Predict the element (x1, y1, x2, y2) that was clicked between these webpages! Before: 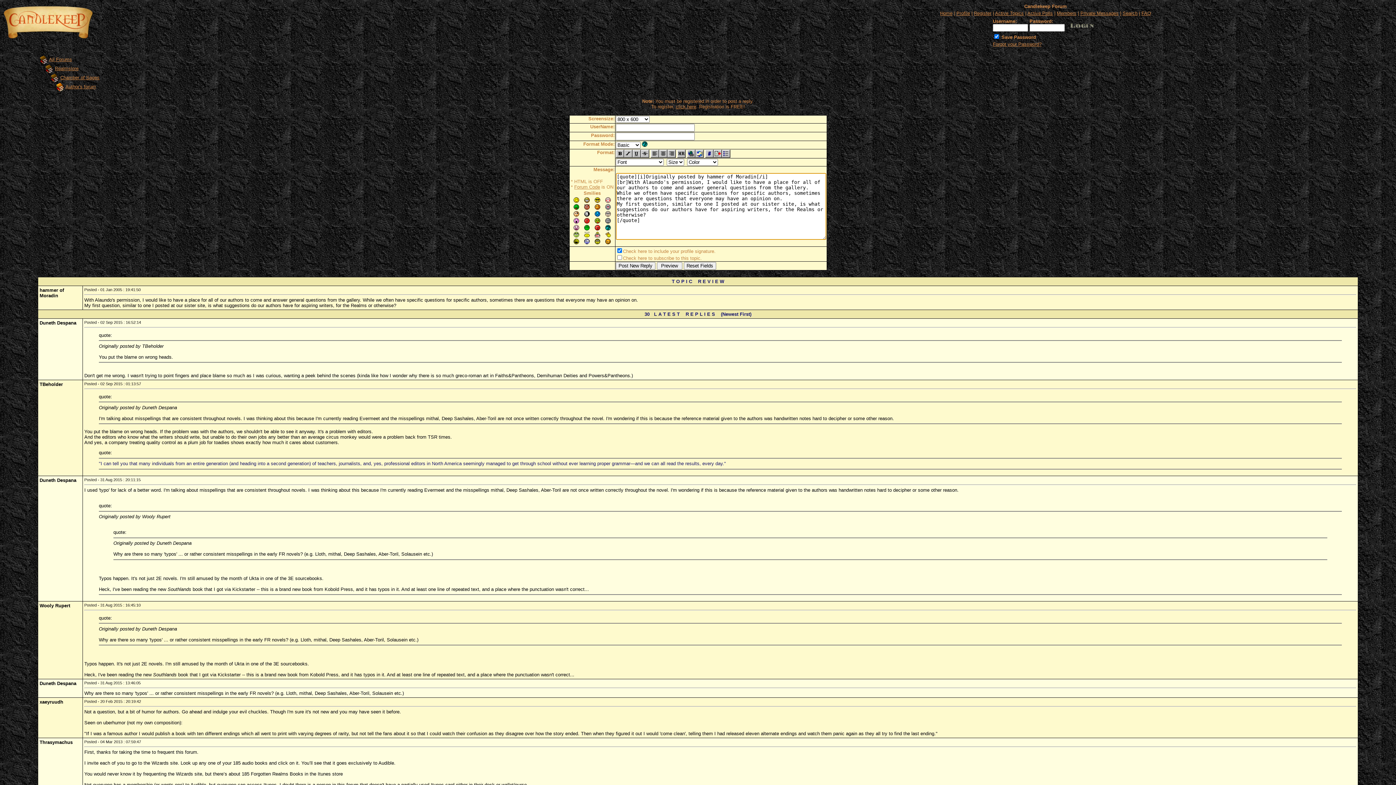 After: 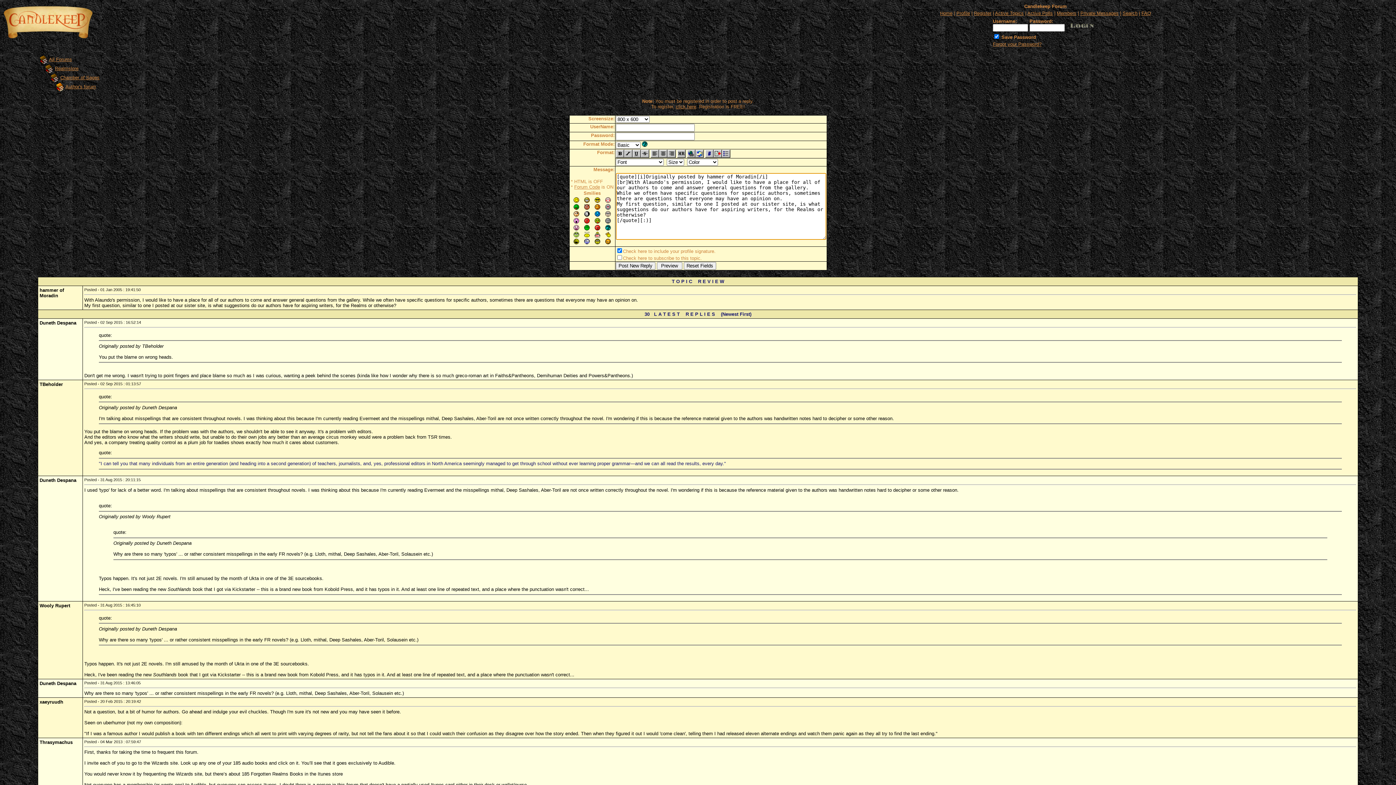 Action: bbox: (573, 197, 579, 204)